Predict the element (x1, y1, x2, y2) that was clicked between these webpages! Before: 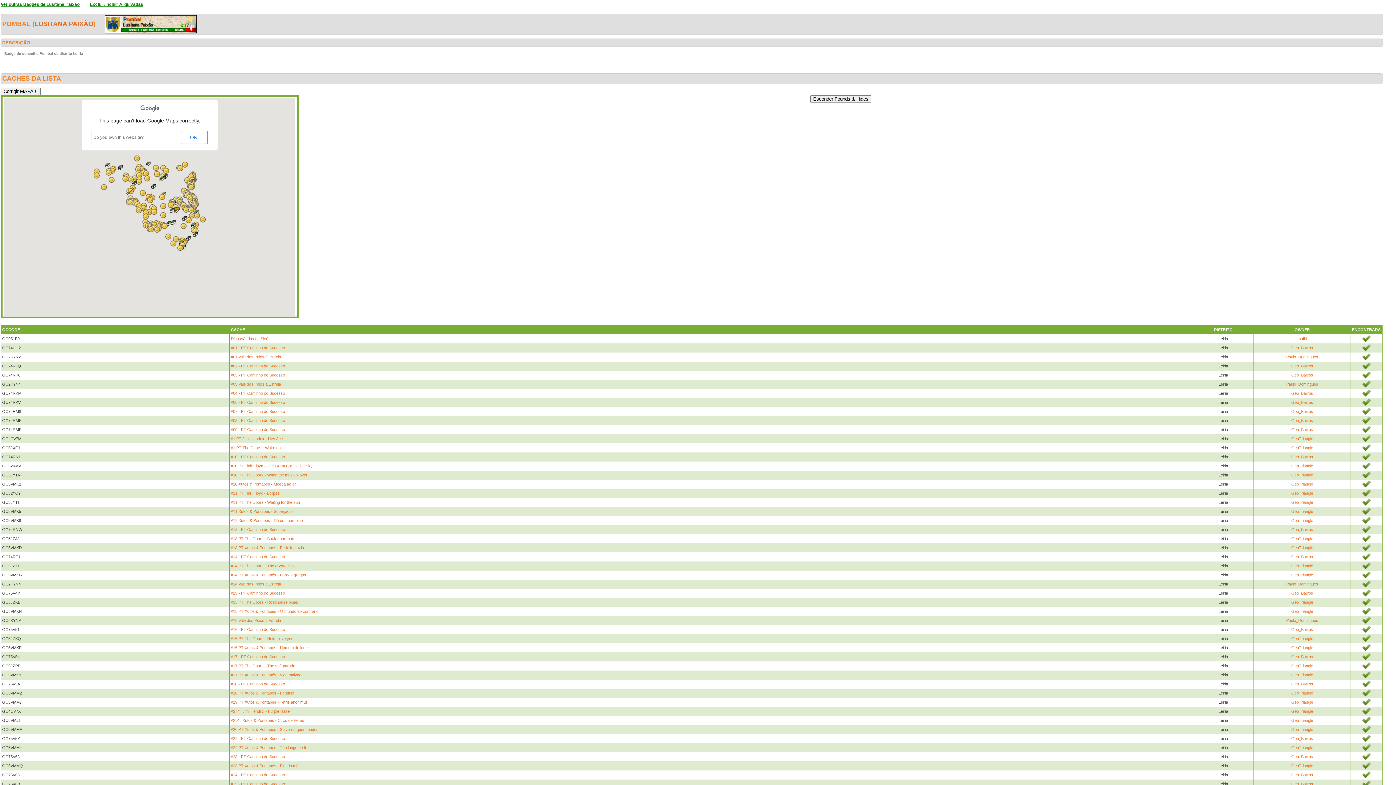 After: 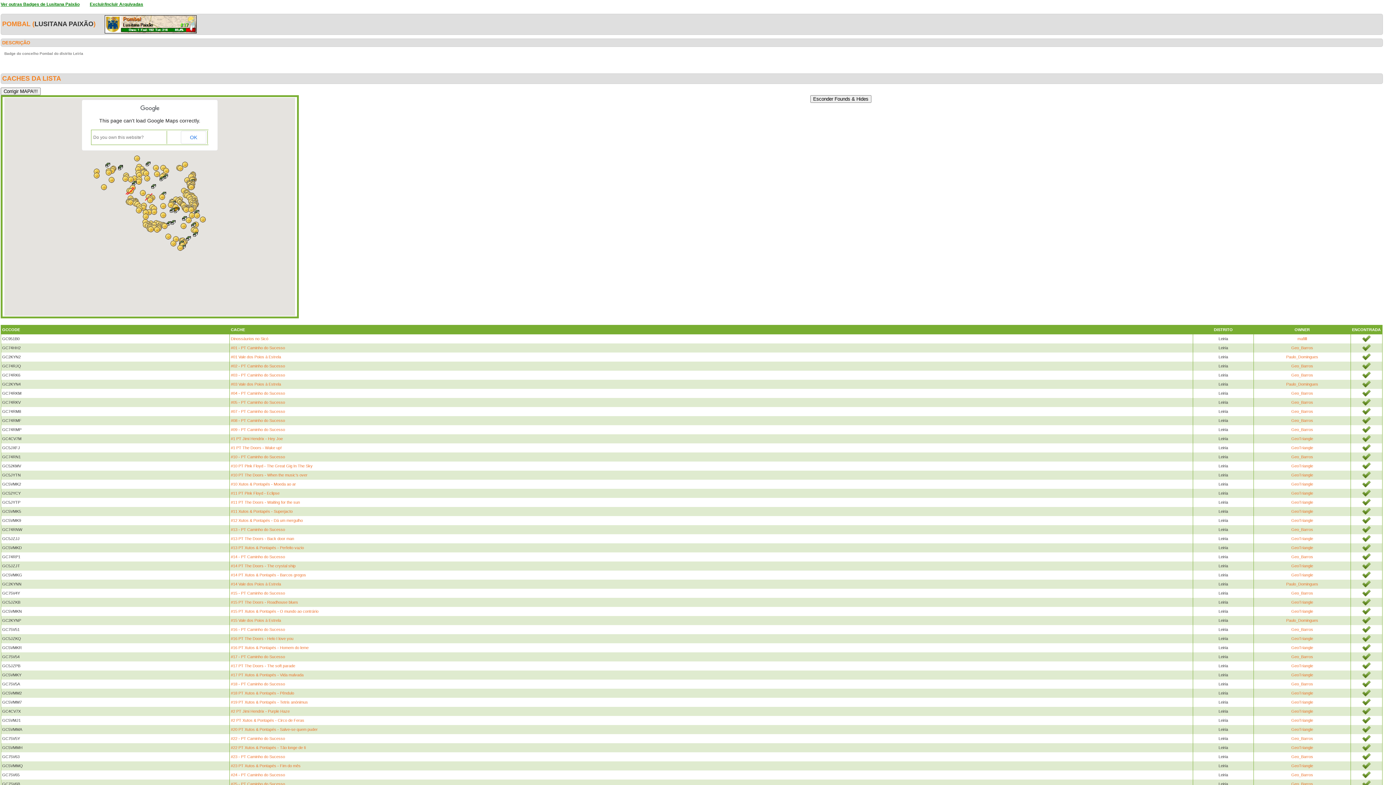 Action: label: LUSITANA PAIXÃO bbox: (34, 20, 93, 27)